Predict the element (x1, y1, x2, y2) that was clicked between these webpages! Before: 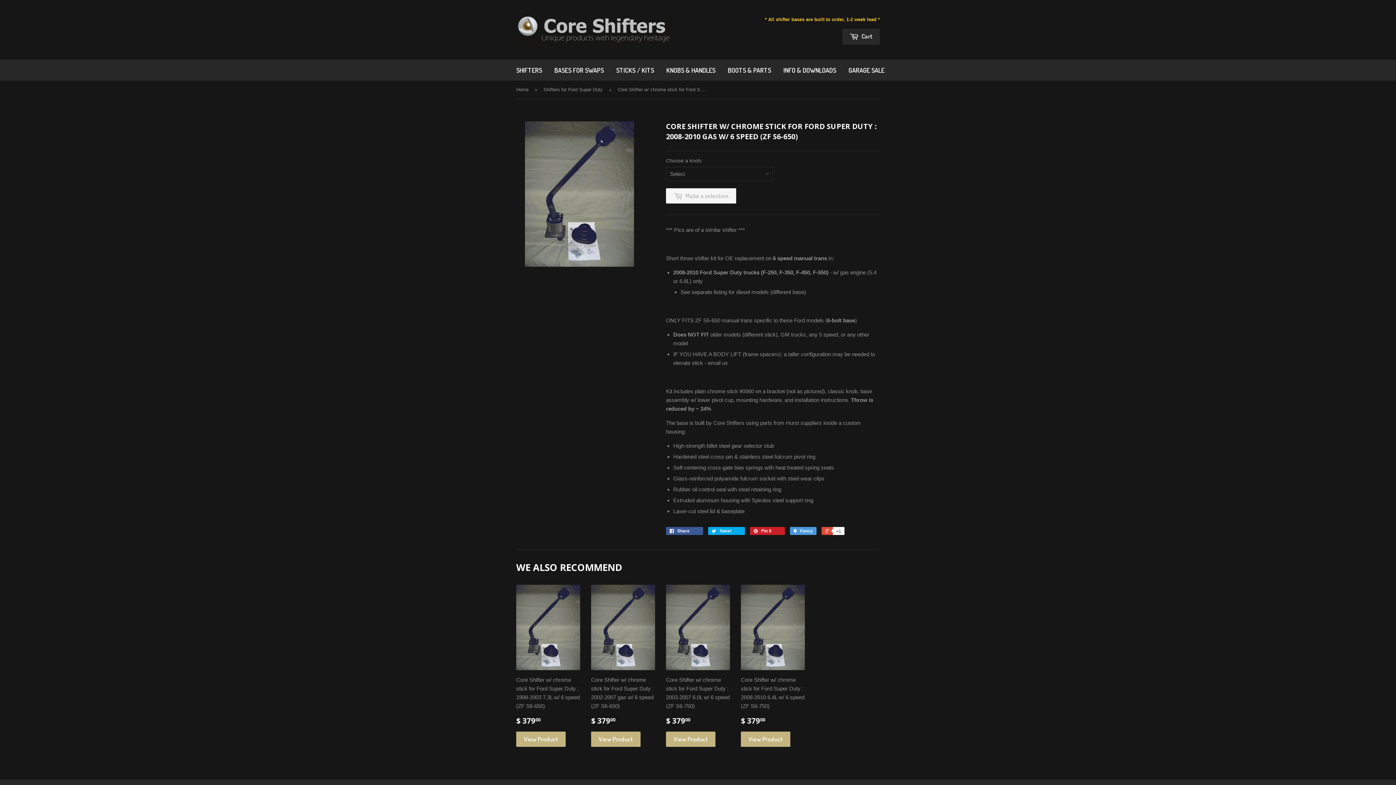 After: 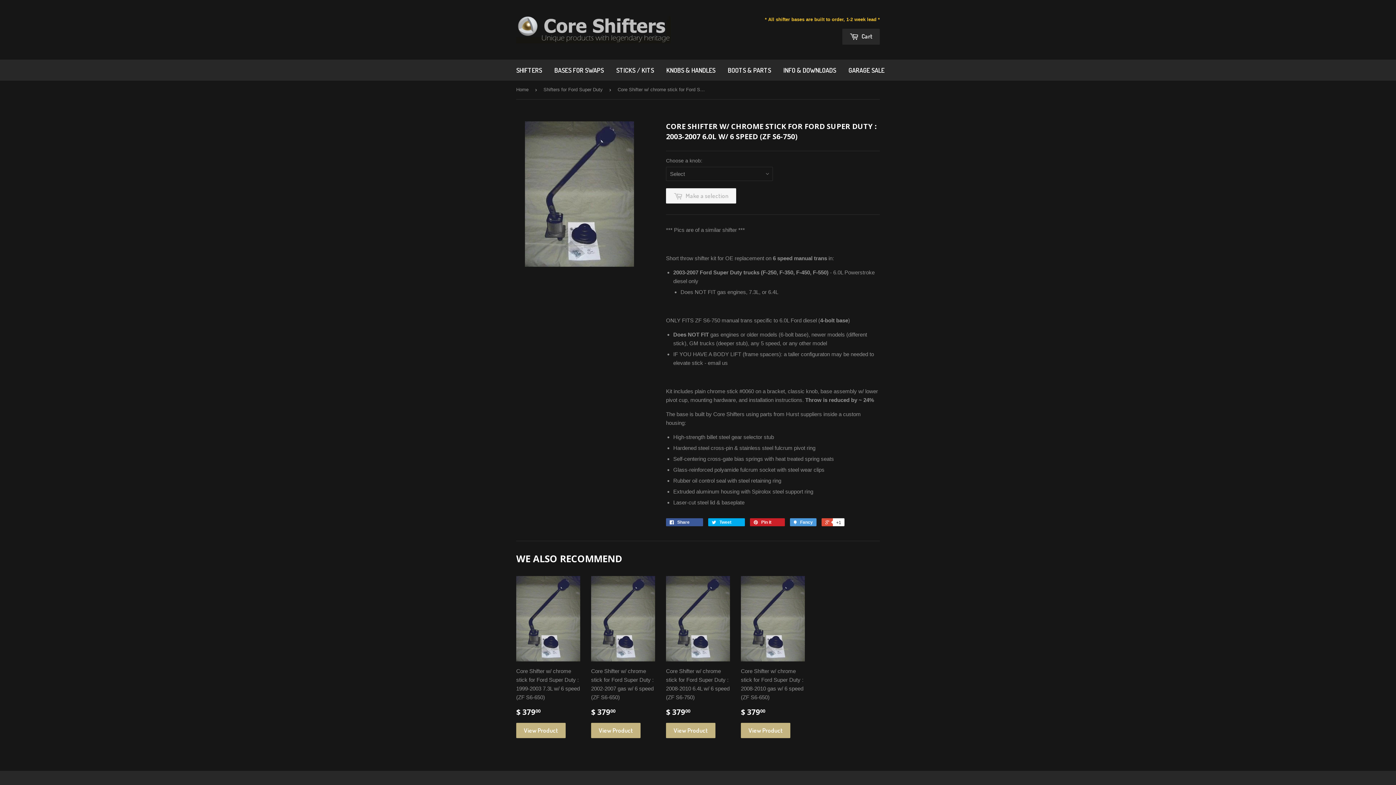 Action: bbox: (666, 585, 730, 747) label: Core Shifter w/ chrome stick for Ford Super Duty : 2003-2007 6.0L w/ 6 speed (ZF S6-750)

$ 37900
View Product